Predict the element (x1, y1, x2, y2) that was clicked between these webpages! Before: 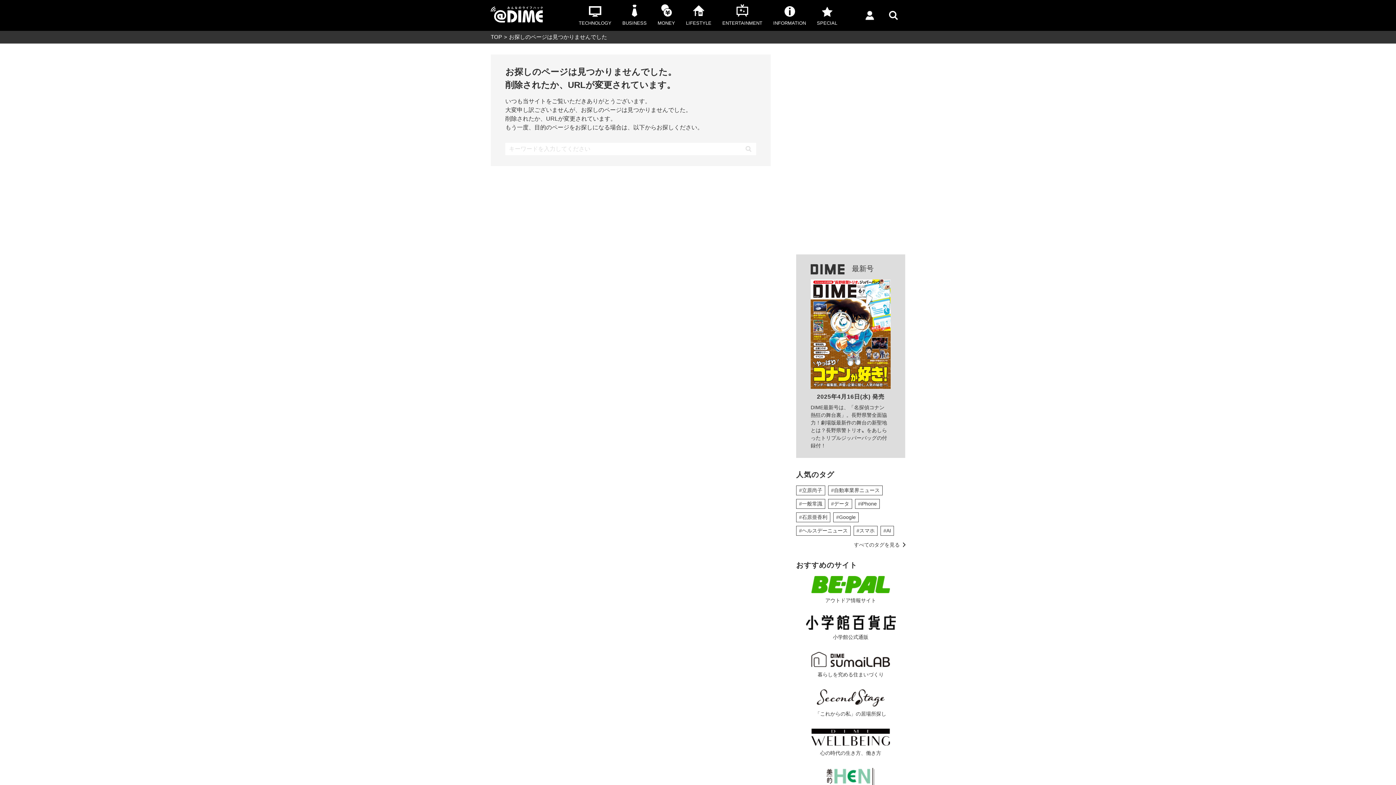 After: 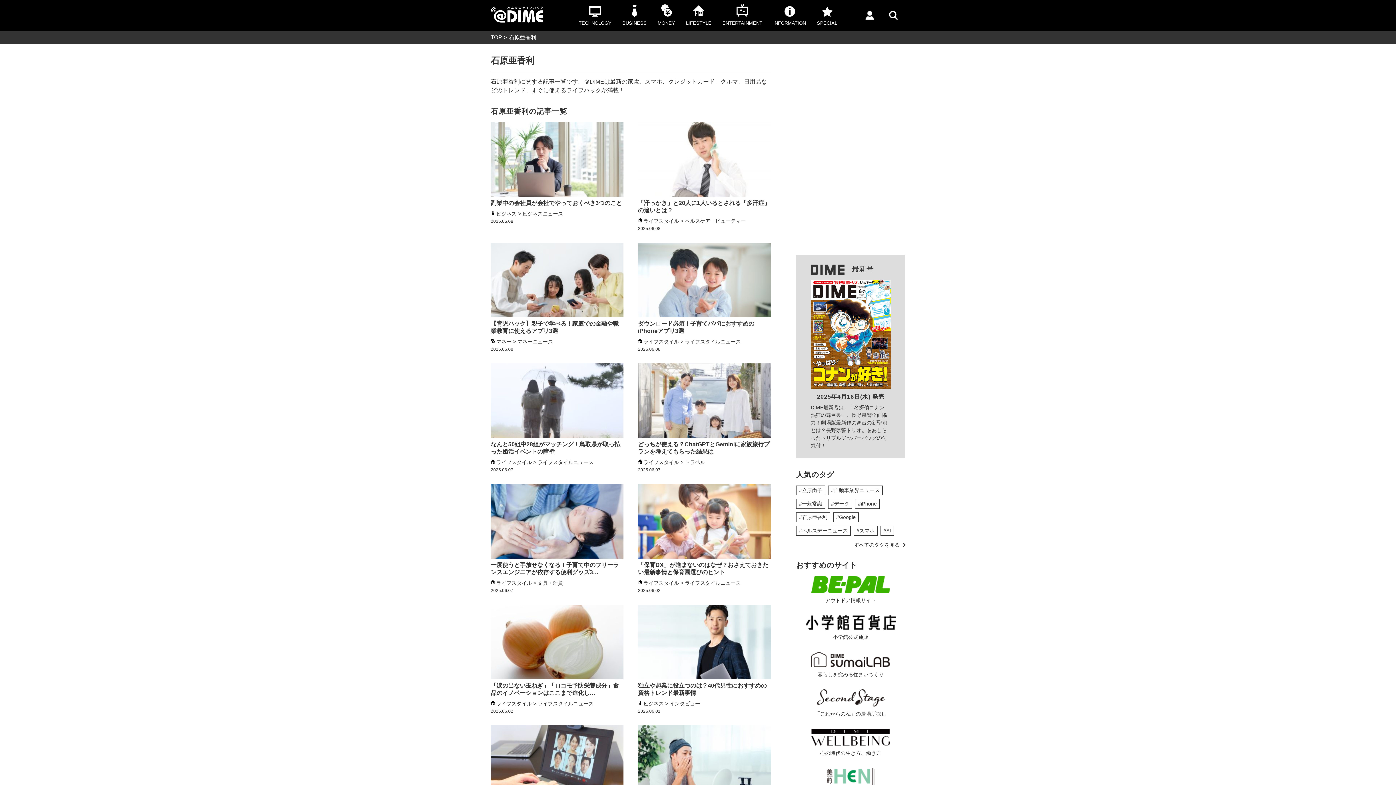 Action: label: #石原亜香利 bbox: (796, 512, 830, 522)